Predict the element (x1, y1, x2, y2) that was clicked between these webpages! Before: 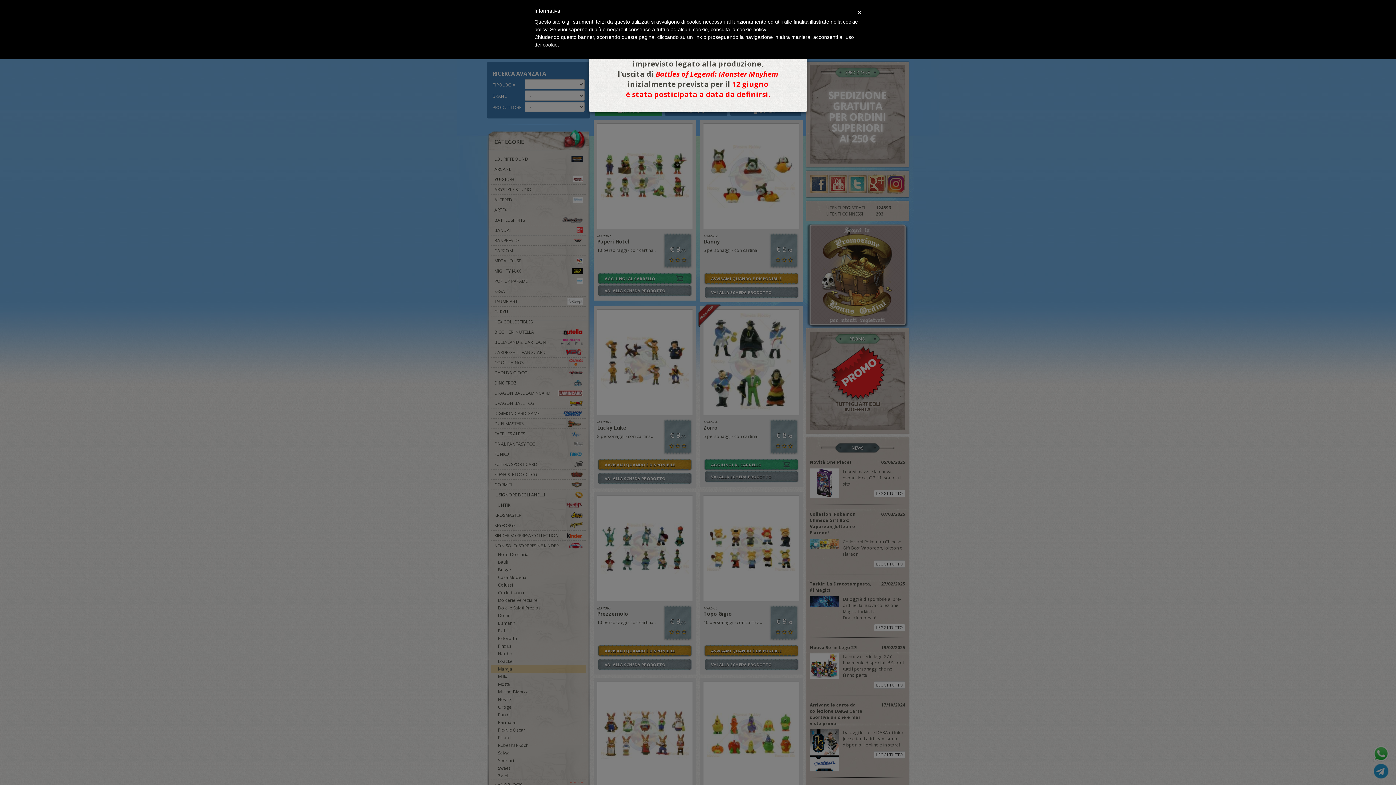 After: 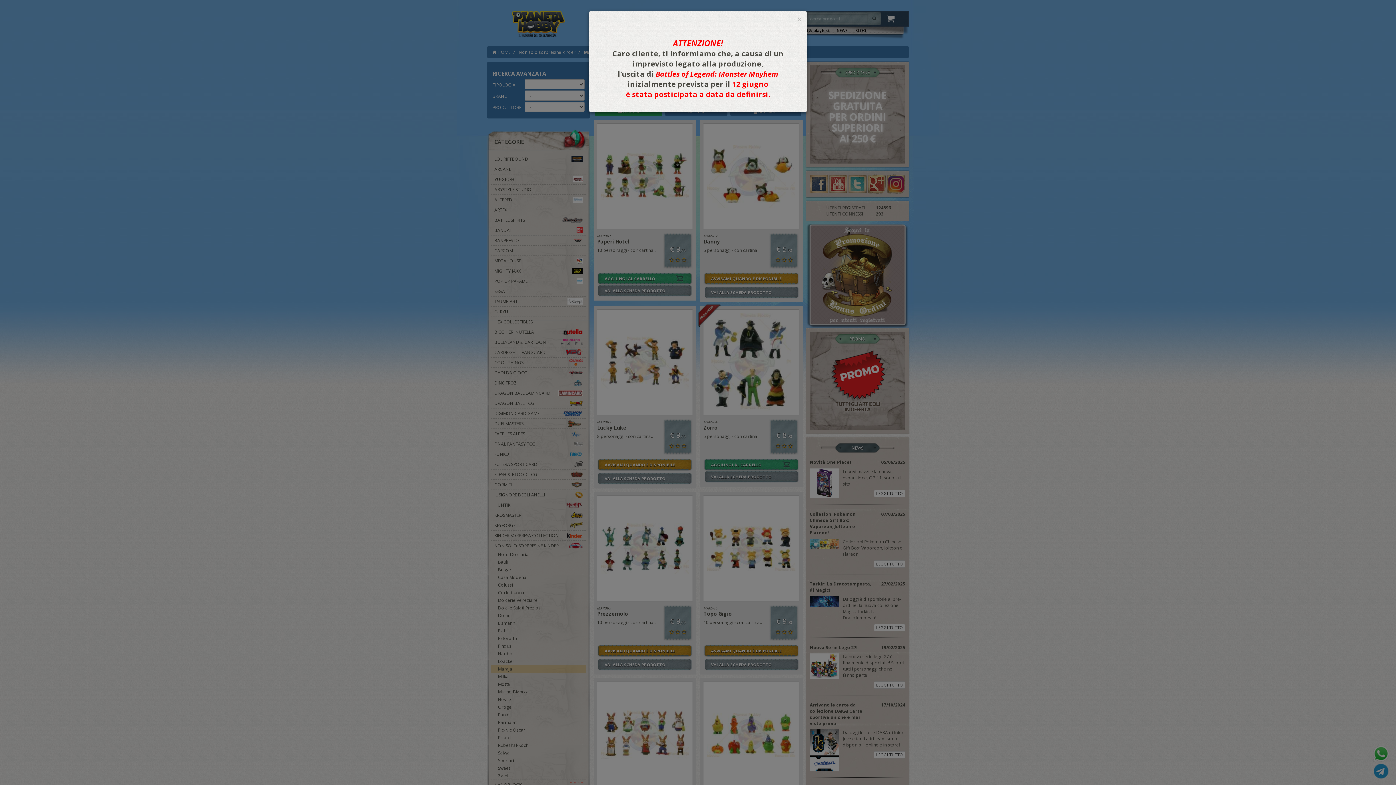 Action: bbox: (857, 7, 861, 17) label: ×